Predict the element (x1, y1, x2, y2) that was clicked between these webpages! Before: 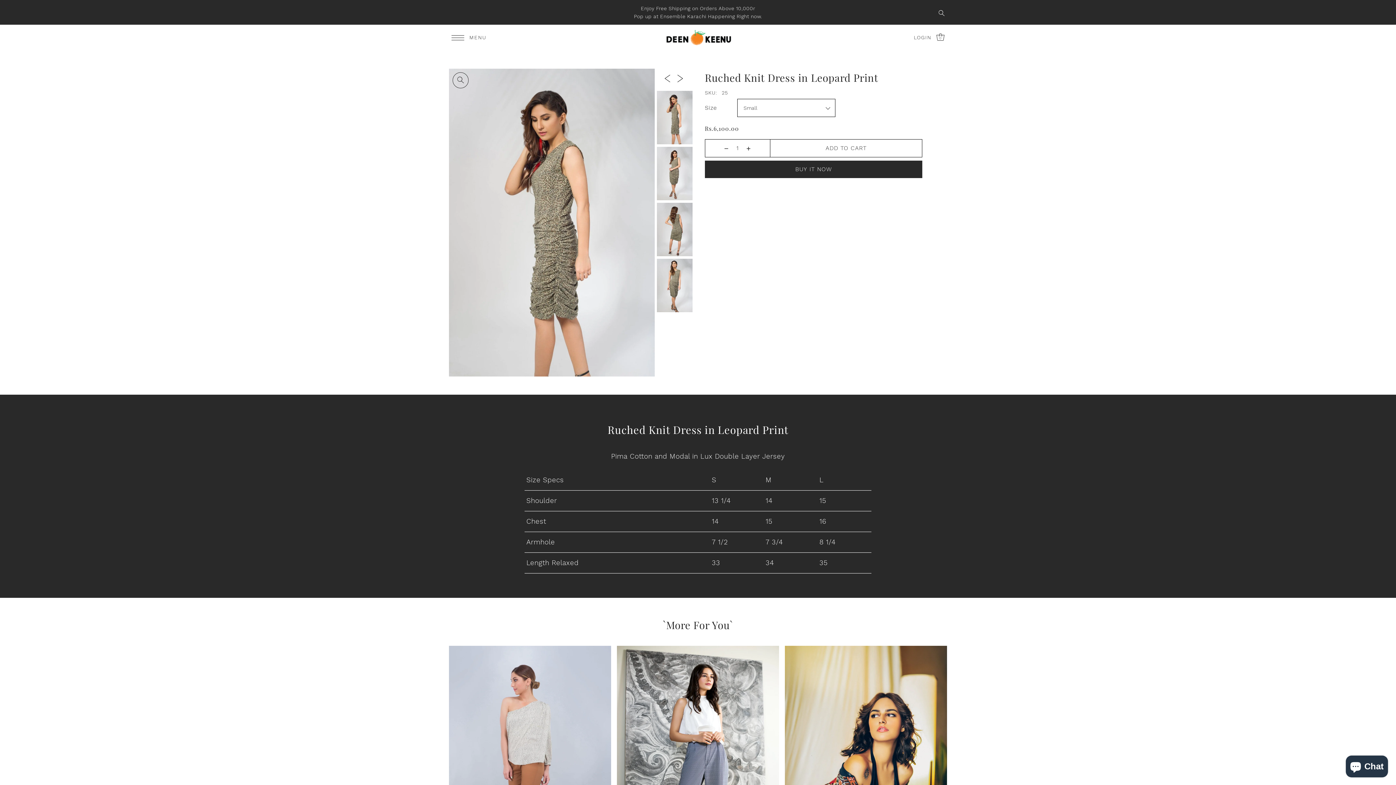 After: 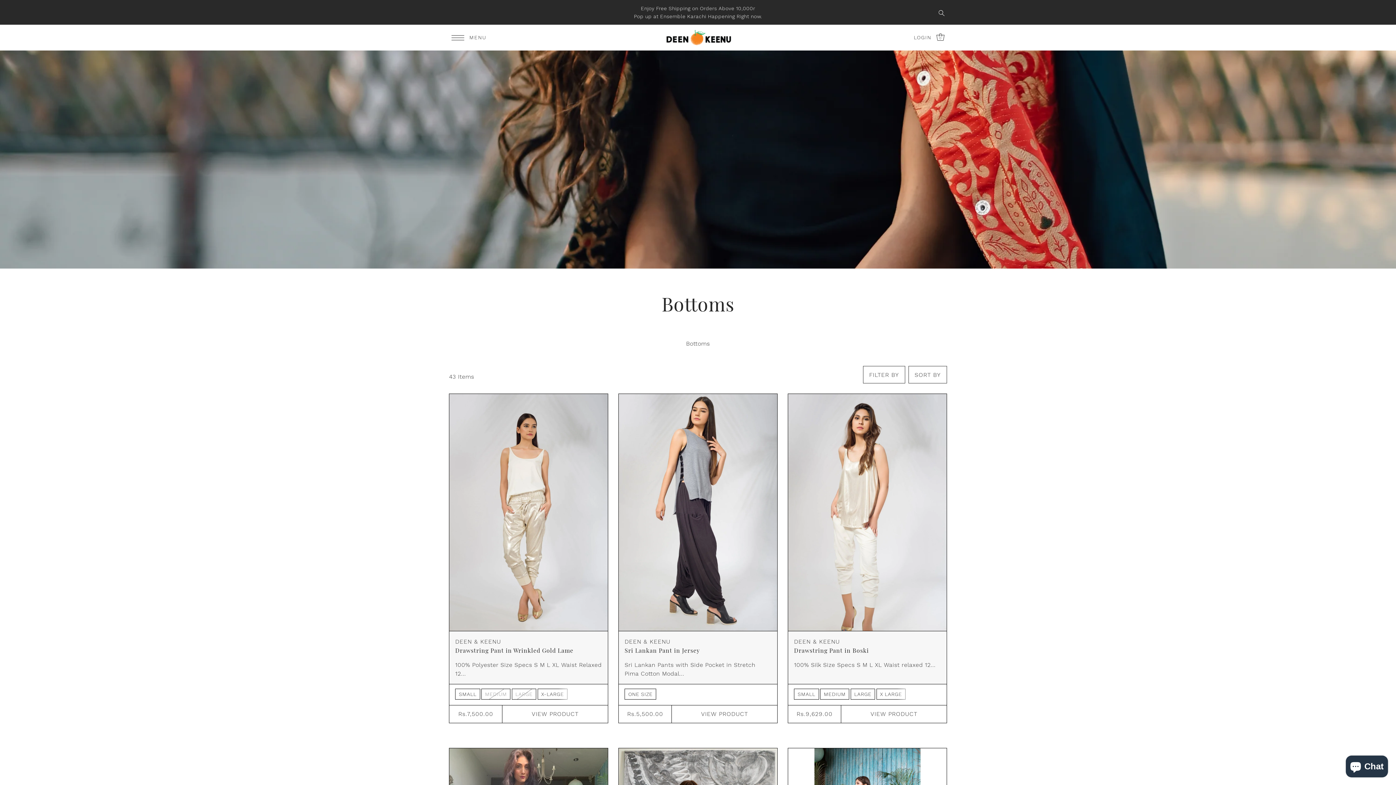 Action: bbox: (617, 646, 779, 889)